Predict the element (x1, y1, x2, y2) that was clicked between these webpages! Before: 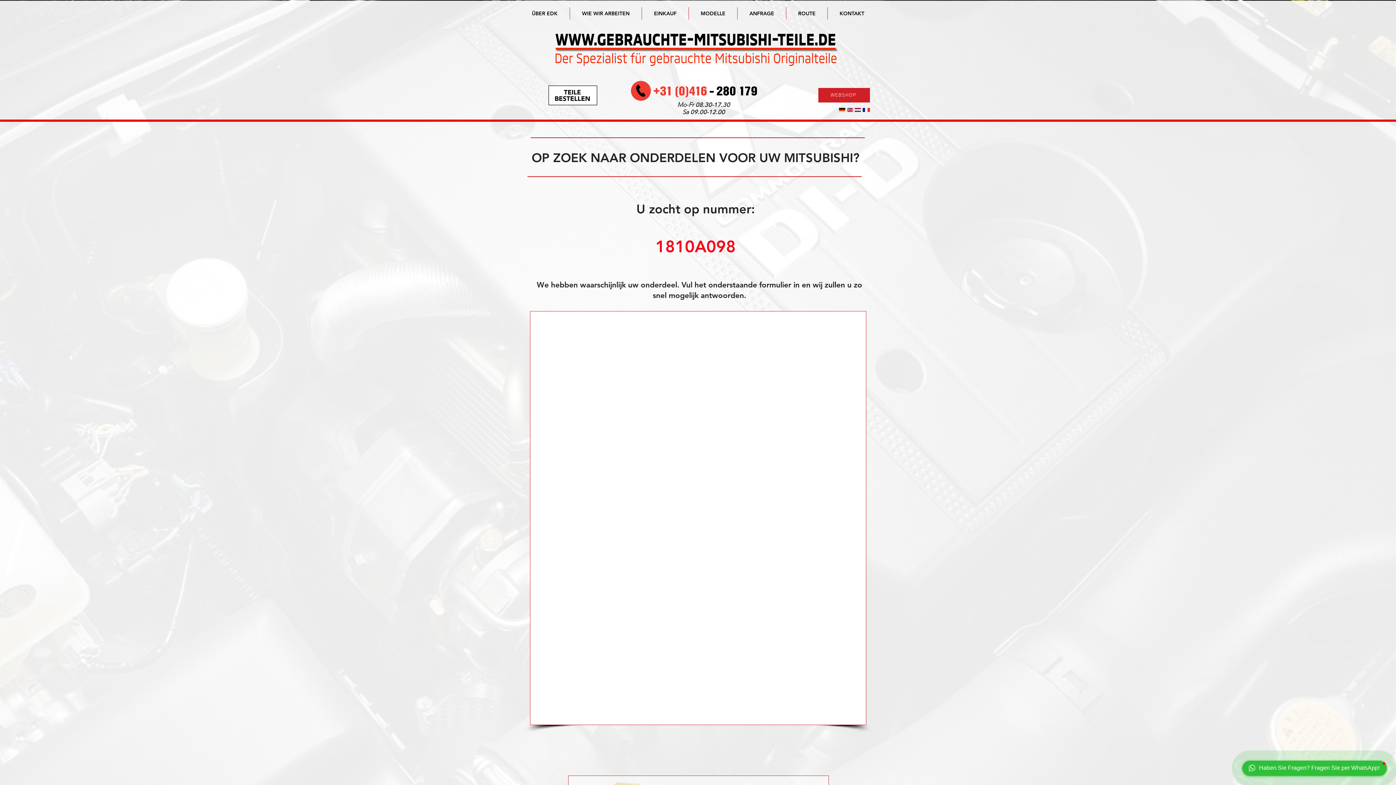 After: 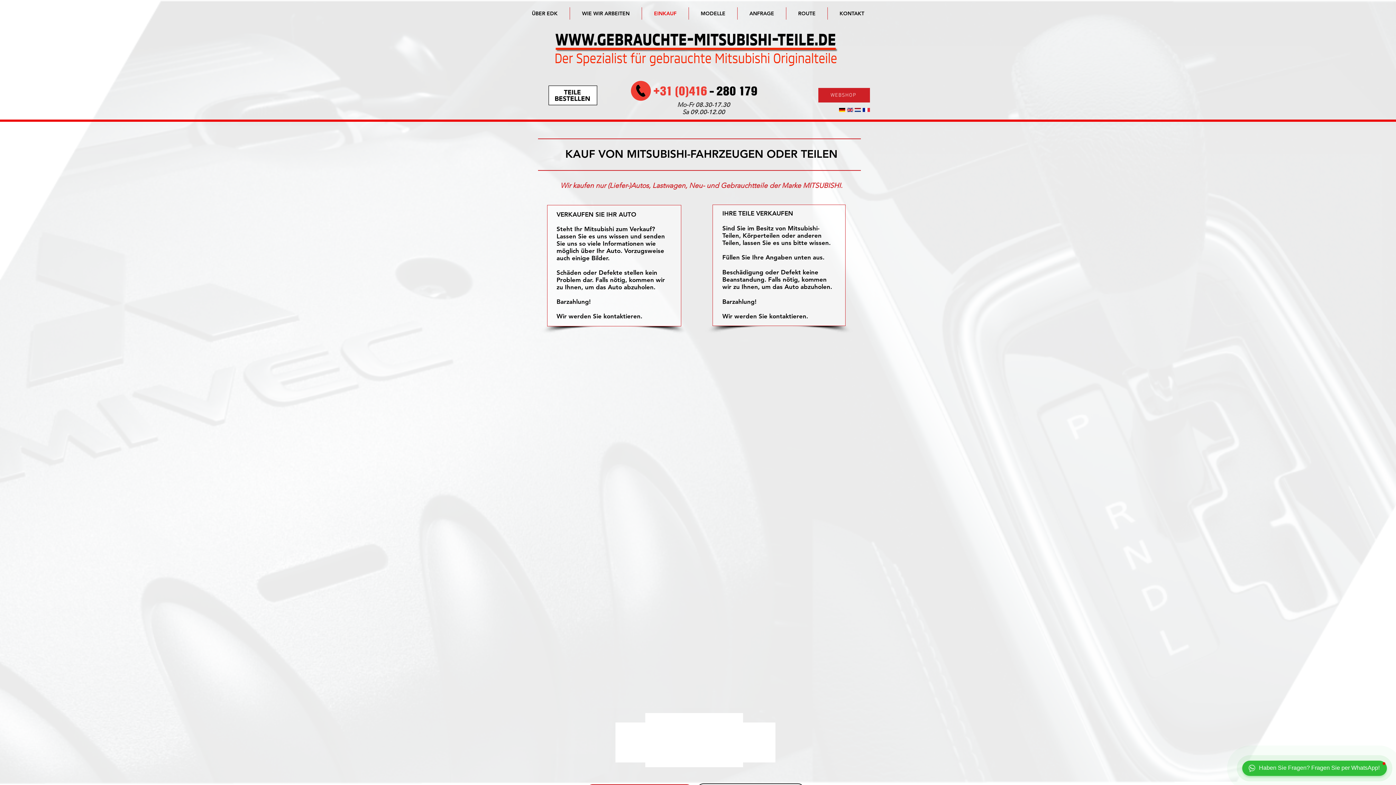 Action: bbox: (642, 7, 688, 19) label: EINKAUF